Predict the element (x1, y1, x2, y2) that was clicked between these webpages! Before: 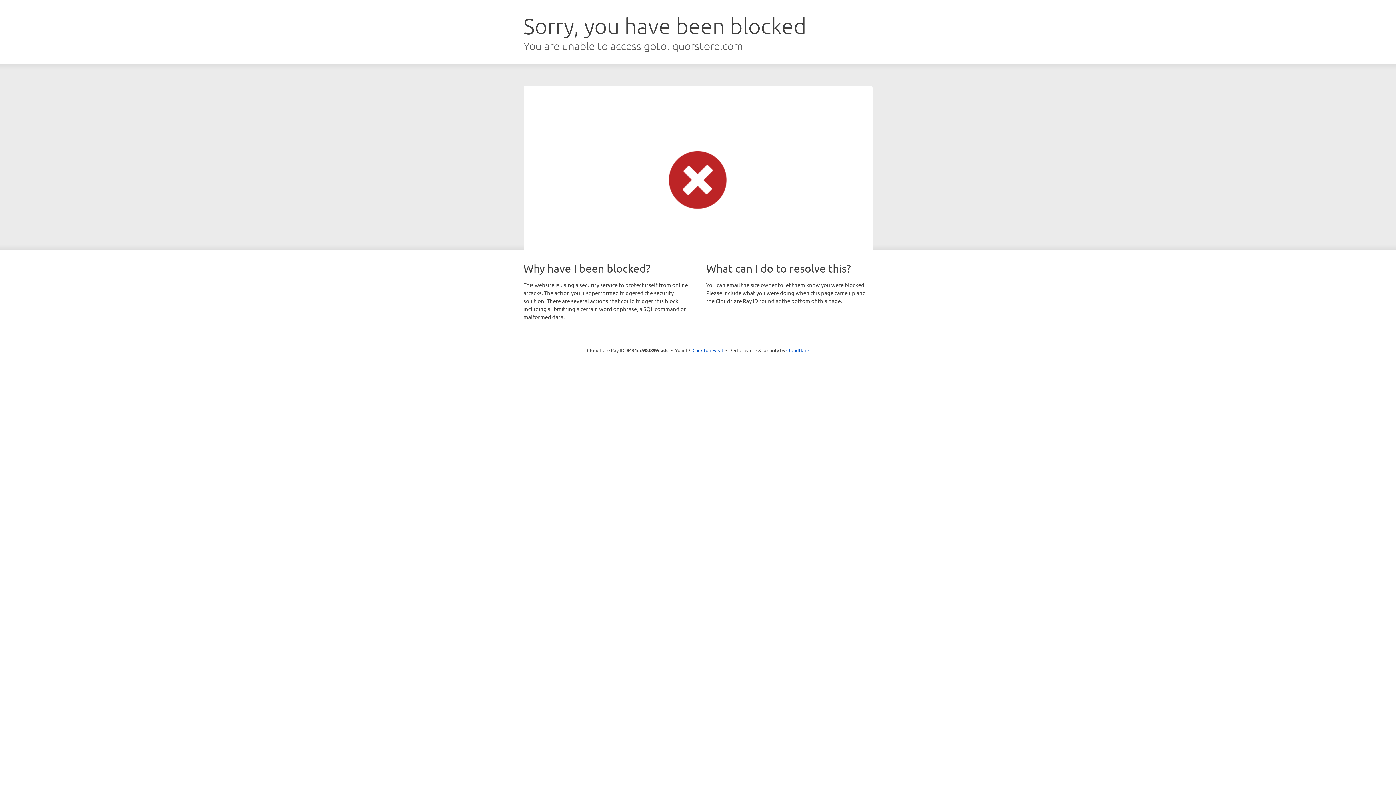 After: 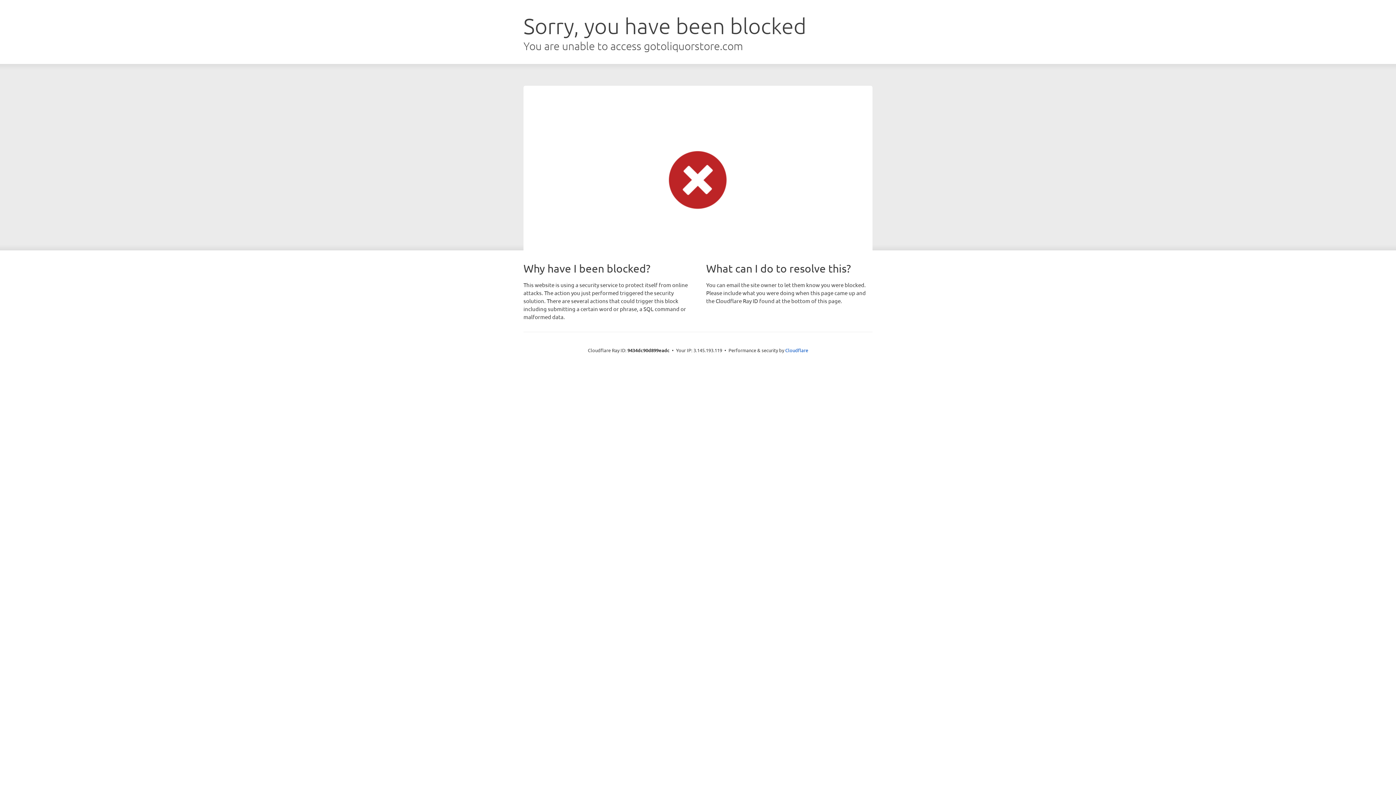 Action: label: Click to reveal bbox: (692, 346, 723, 353)